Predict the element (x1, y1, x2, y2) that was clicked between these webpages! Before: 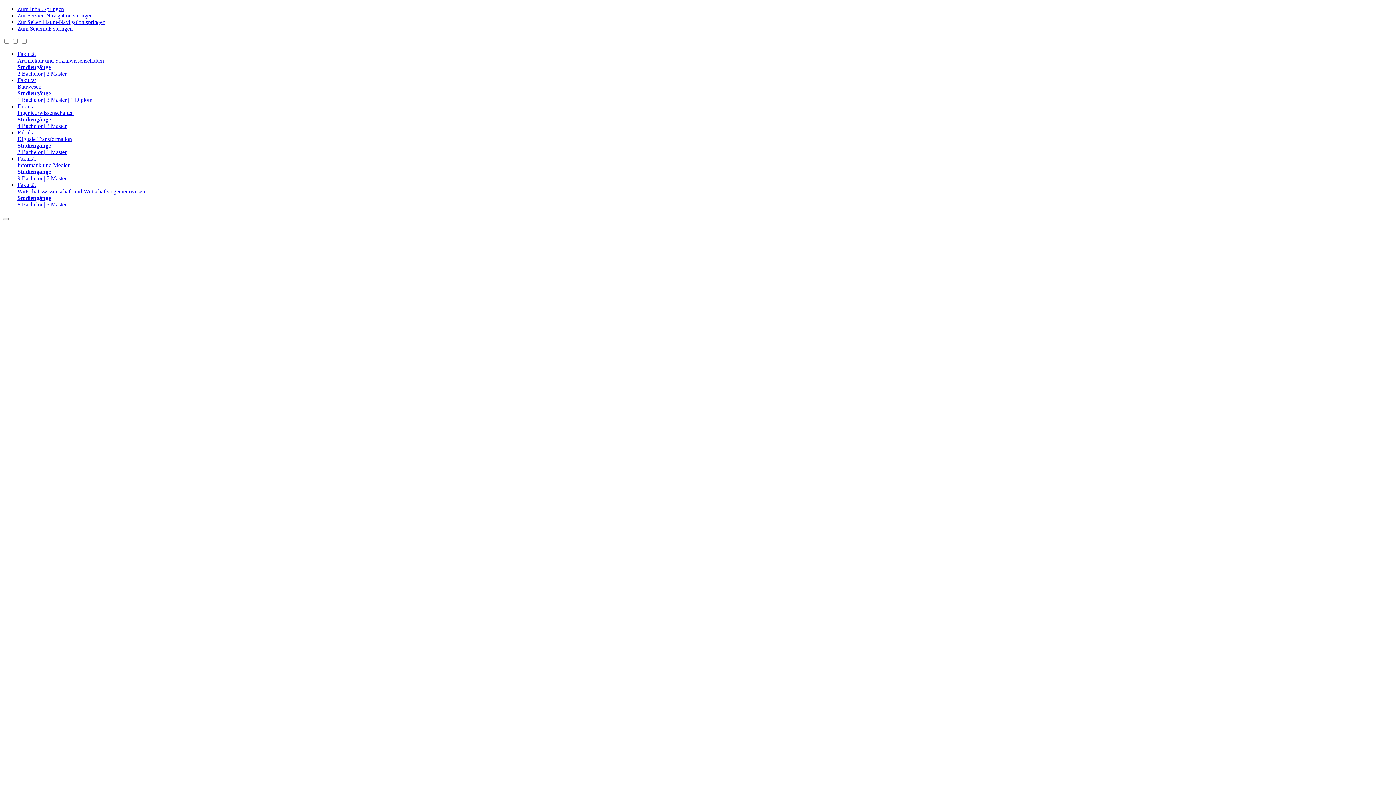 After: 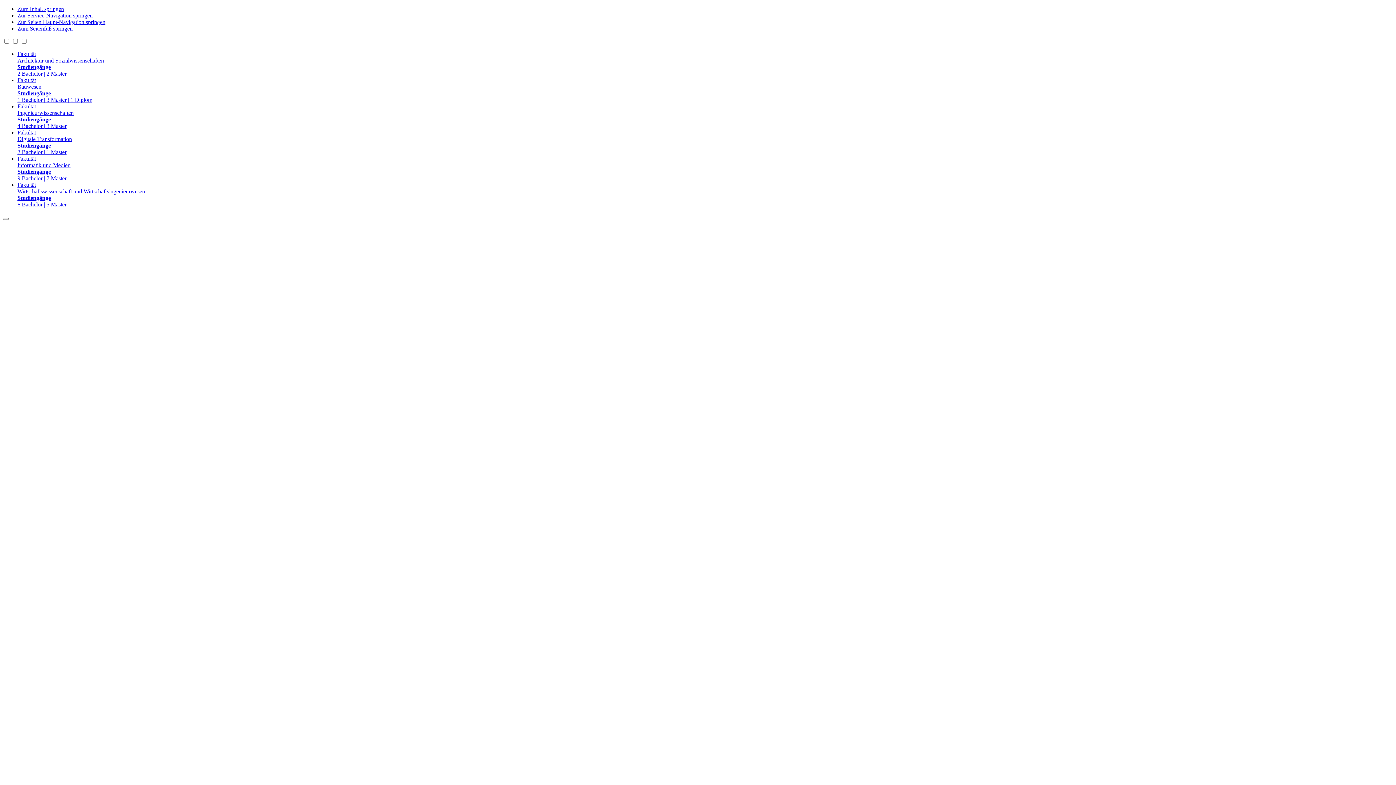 Action: label: Fakultät
Ingenieurwissenschaften
Studiengänge
4 Bachelor | 3 Master bbox: (17, 103, 1393, 129)